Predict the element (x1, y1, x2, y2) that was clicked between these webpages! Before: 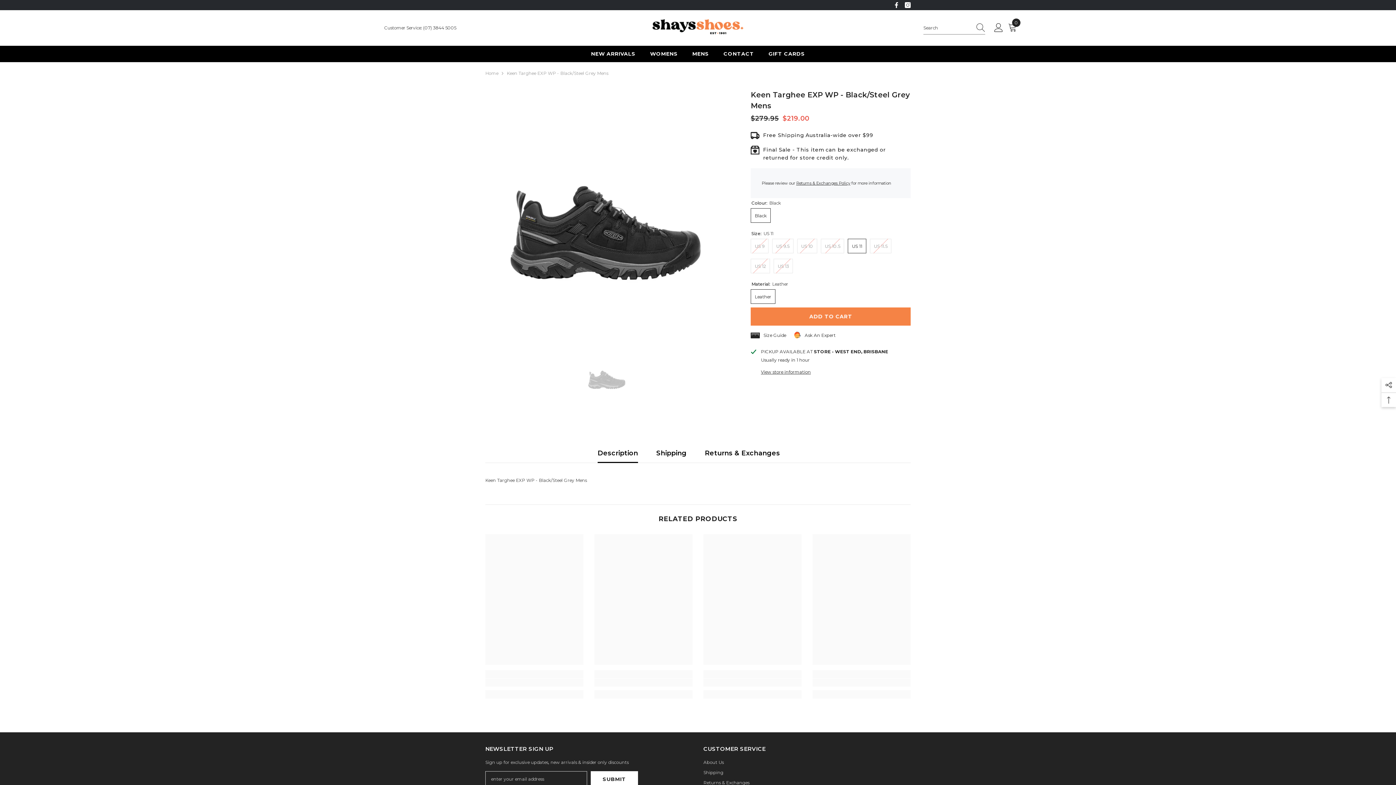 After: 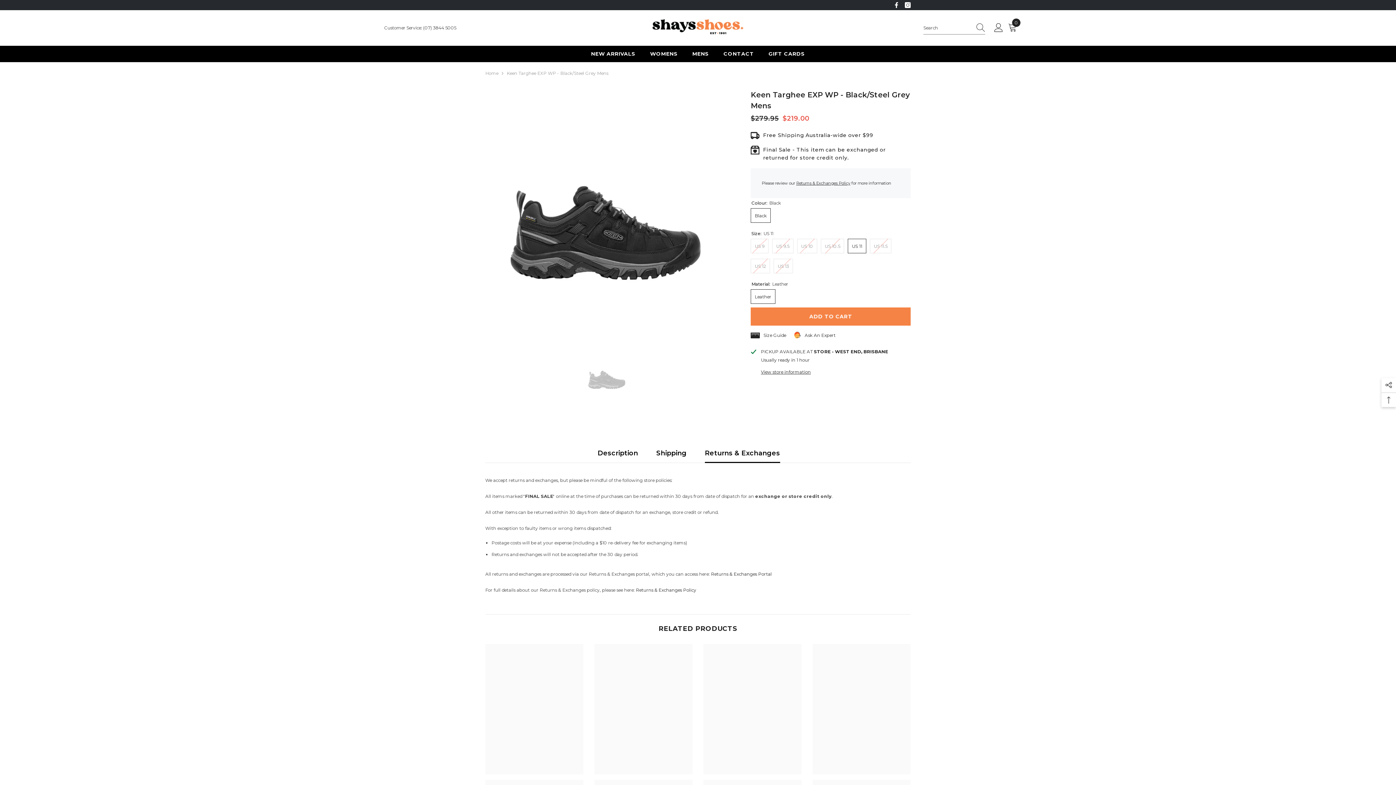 Action: label: Returns & Exchanges bbox: (705, 443, 780, 462)